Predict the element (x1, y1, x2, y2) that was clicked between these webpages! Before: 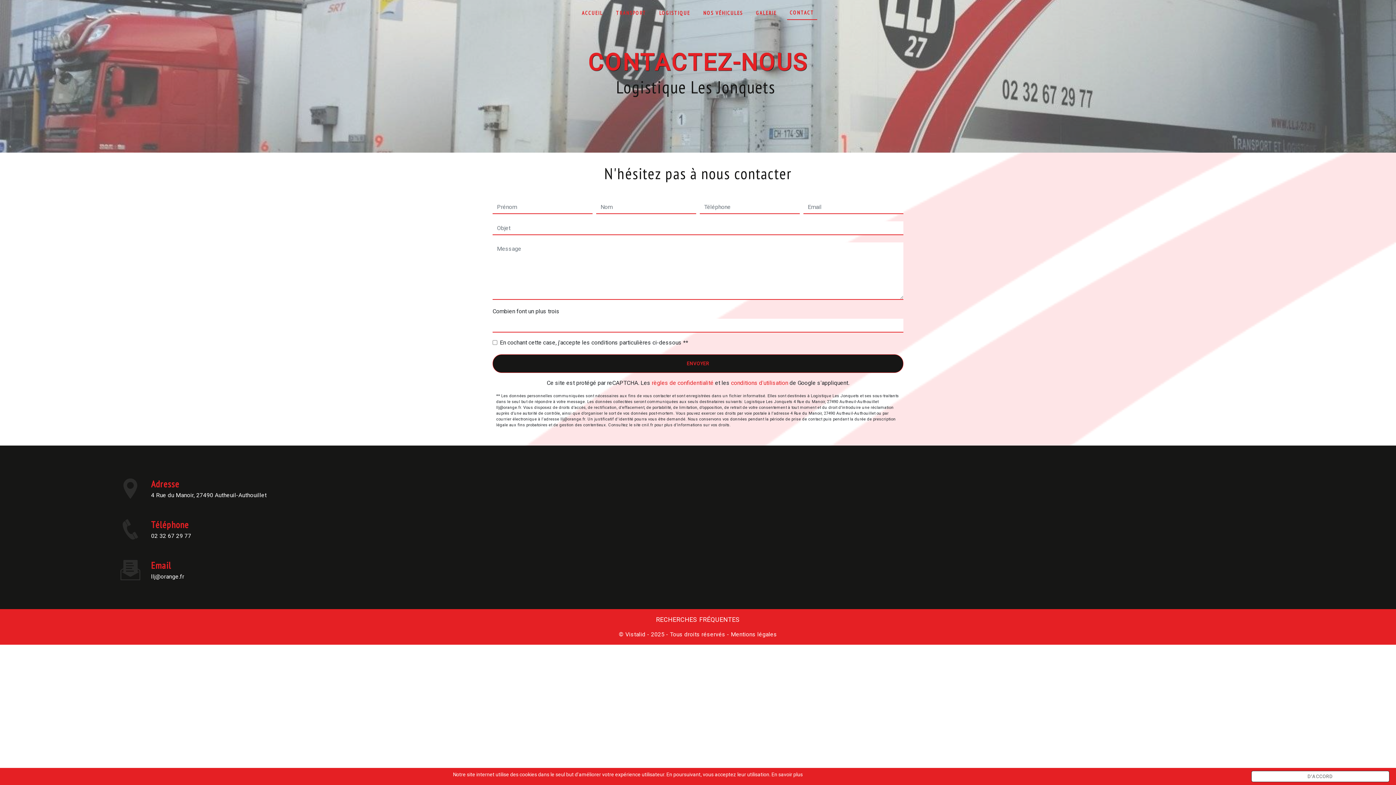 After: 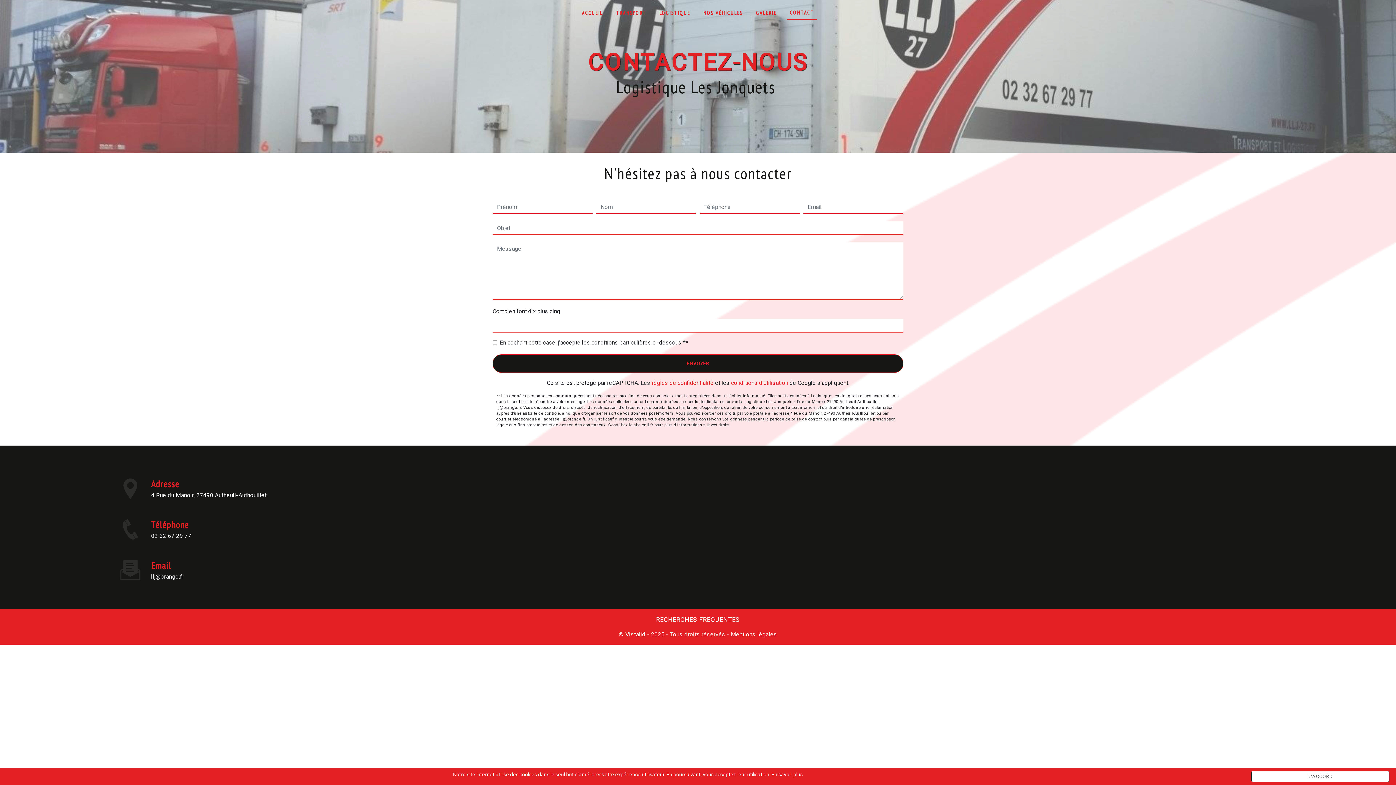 Action: bbox: (787, 5, 817, 19) label: CONTACT